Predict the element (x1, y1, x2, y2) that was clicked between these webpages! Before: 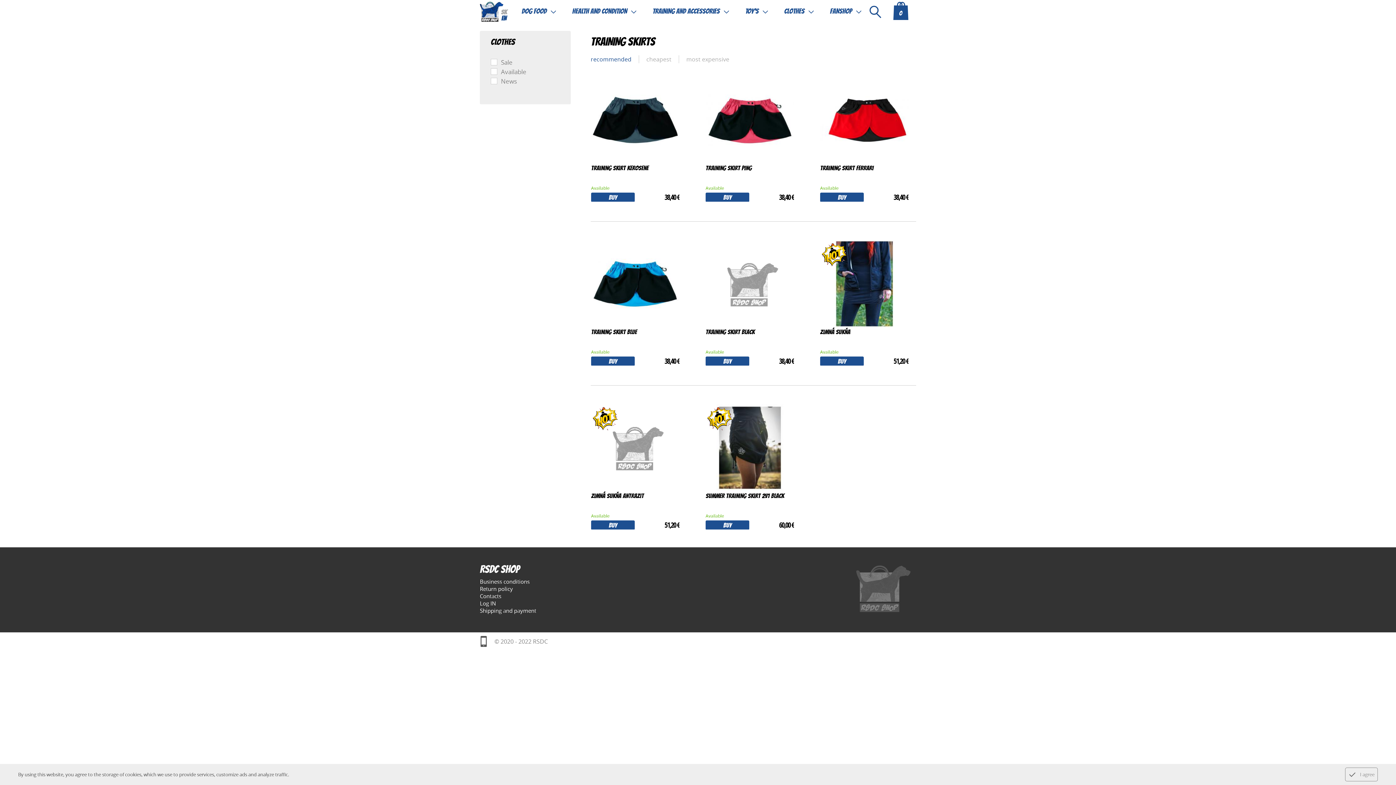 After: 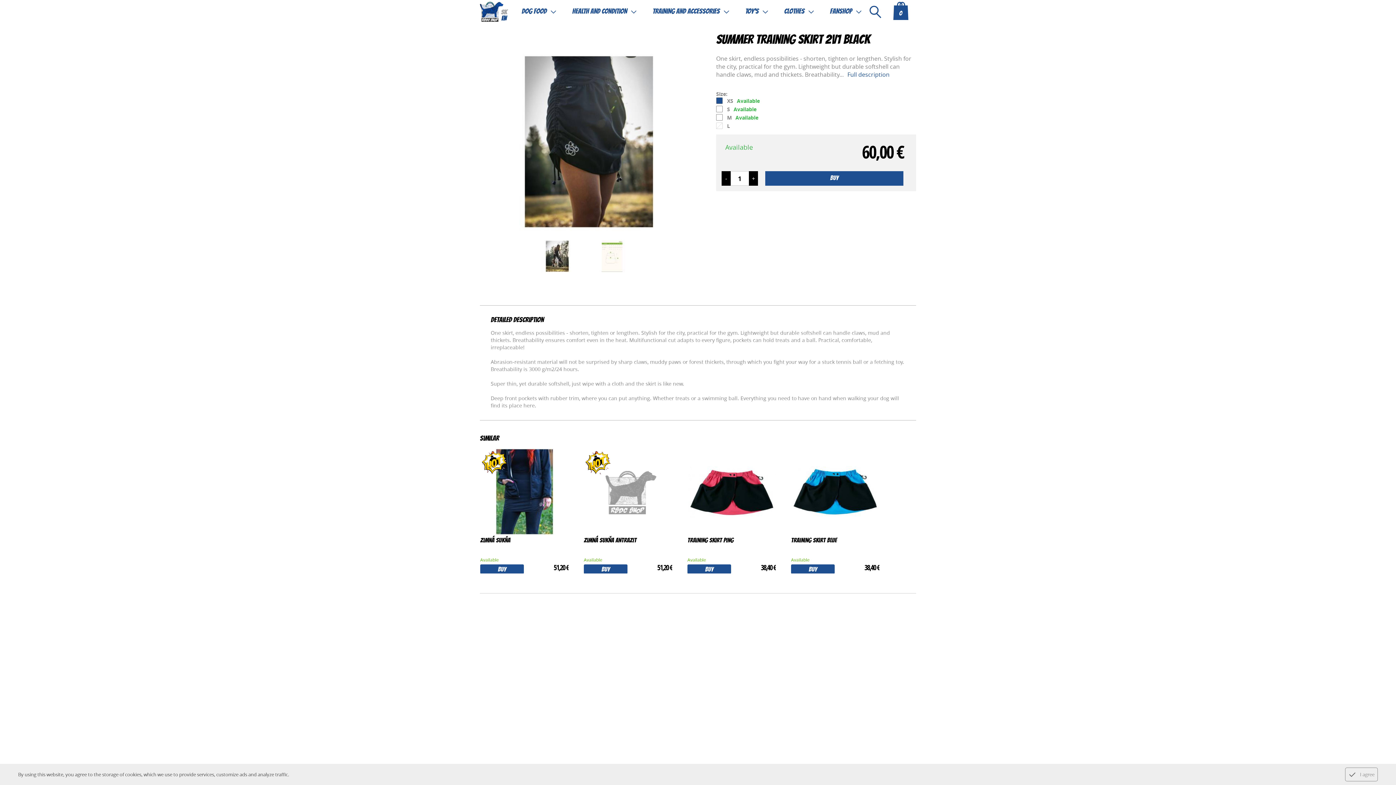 Action: bbox: (705, 404, 794, 530)